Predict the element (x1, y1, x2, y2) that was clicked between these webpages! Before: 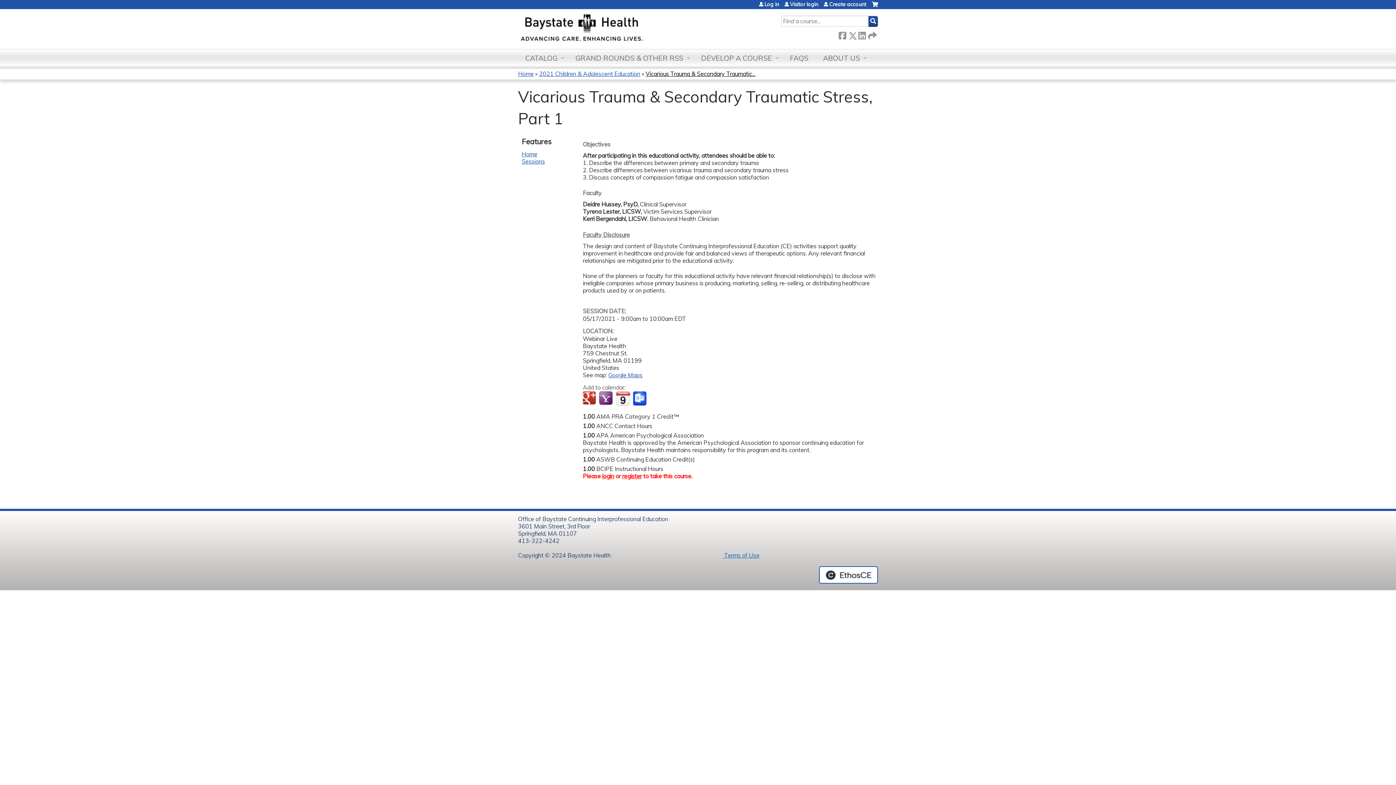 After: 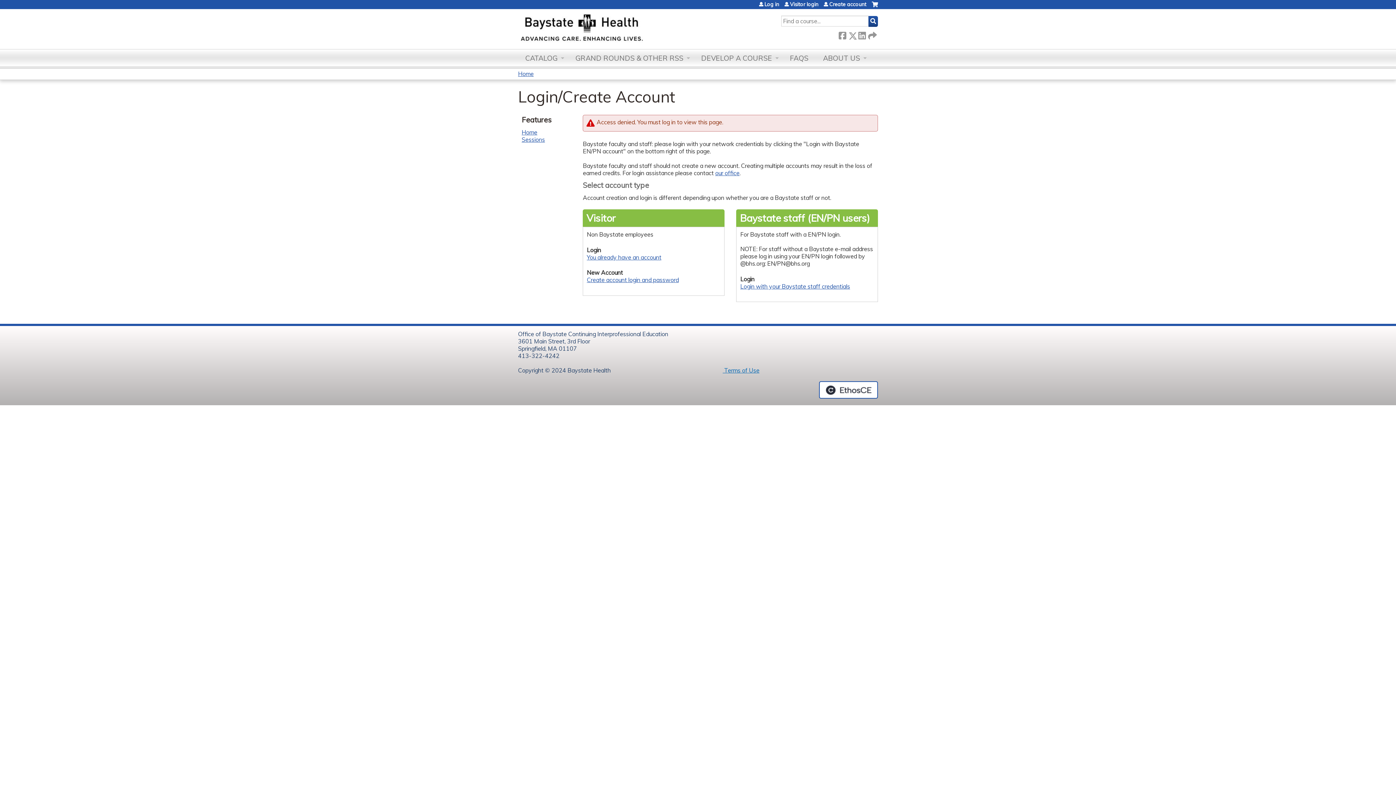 Action: bbox: (694, 49, 782, 66) label: DEVELOP A COURSE